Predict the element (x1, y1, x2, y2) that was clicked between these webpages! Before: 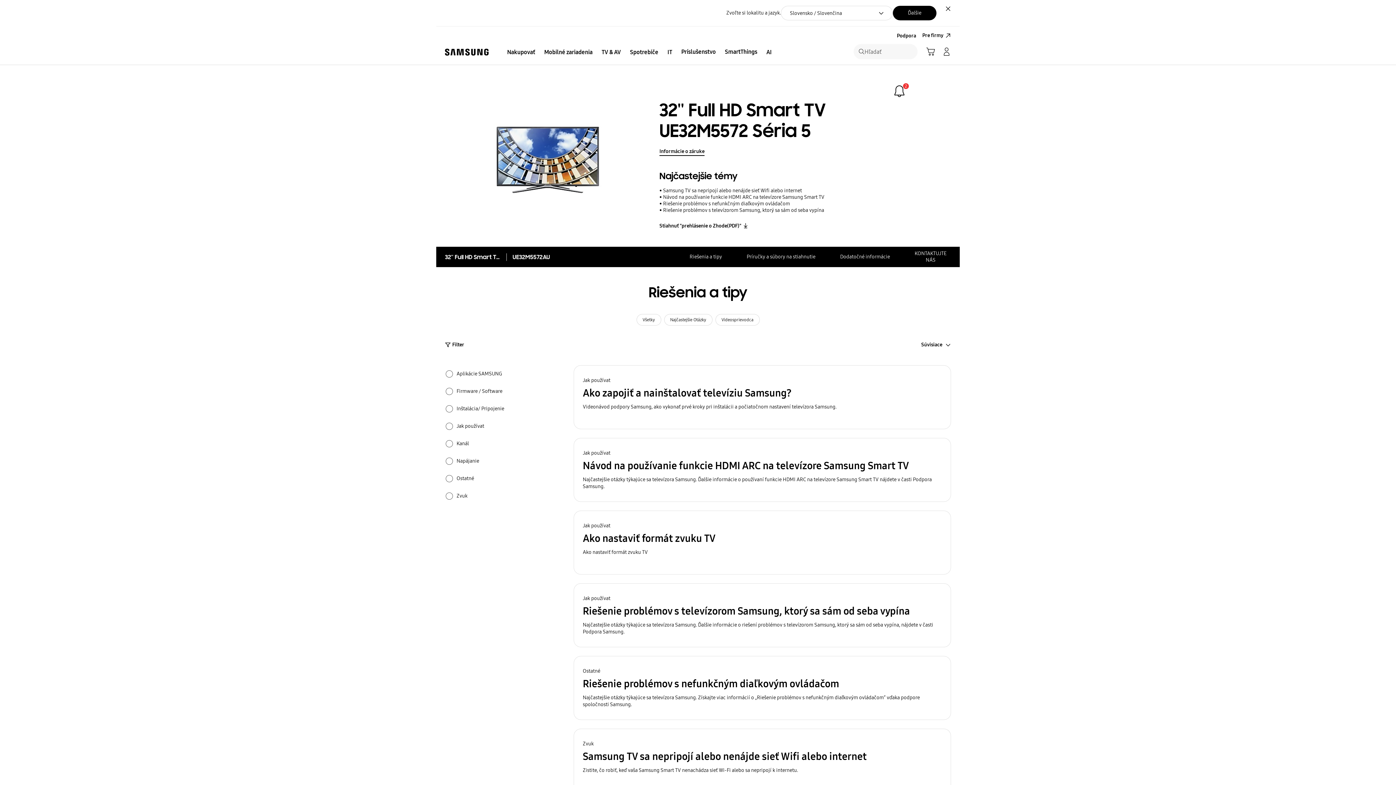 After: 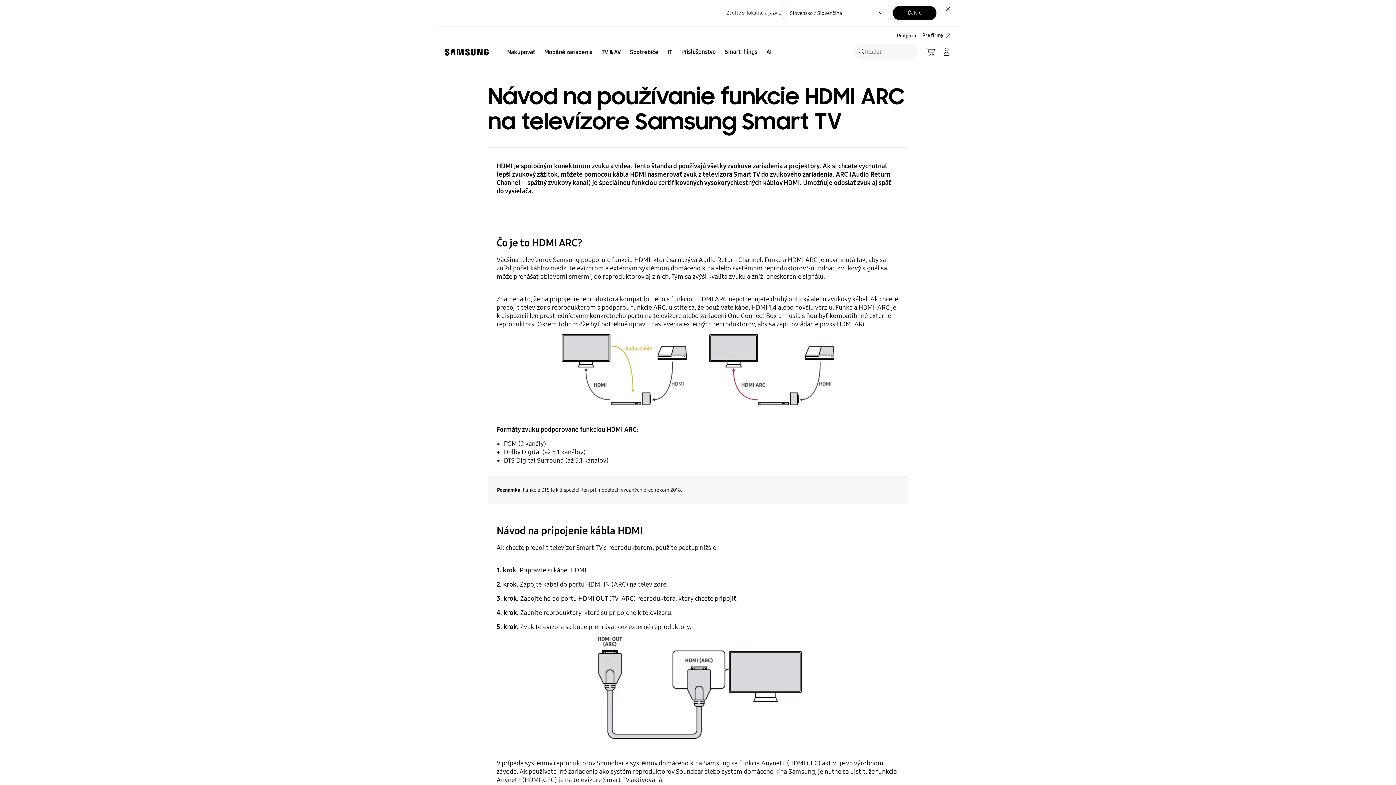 Action: bbox: (573, 438, 951, 502) label: Jak používat
Návod na používanie funkcie HDMI ARC na televízore Samsung Smart TV
Najčastejšie otázky týkajúce sa televízora Samsung. Ďalšie informácie o používaní funkcie HDMI ARC na televízore Samsung Smart TV nájdete v časti Podpora Samsung.